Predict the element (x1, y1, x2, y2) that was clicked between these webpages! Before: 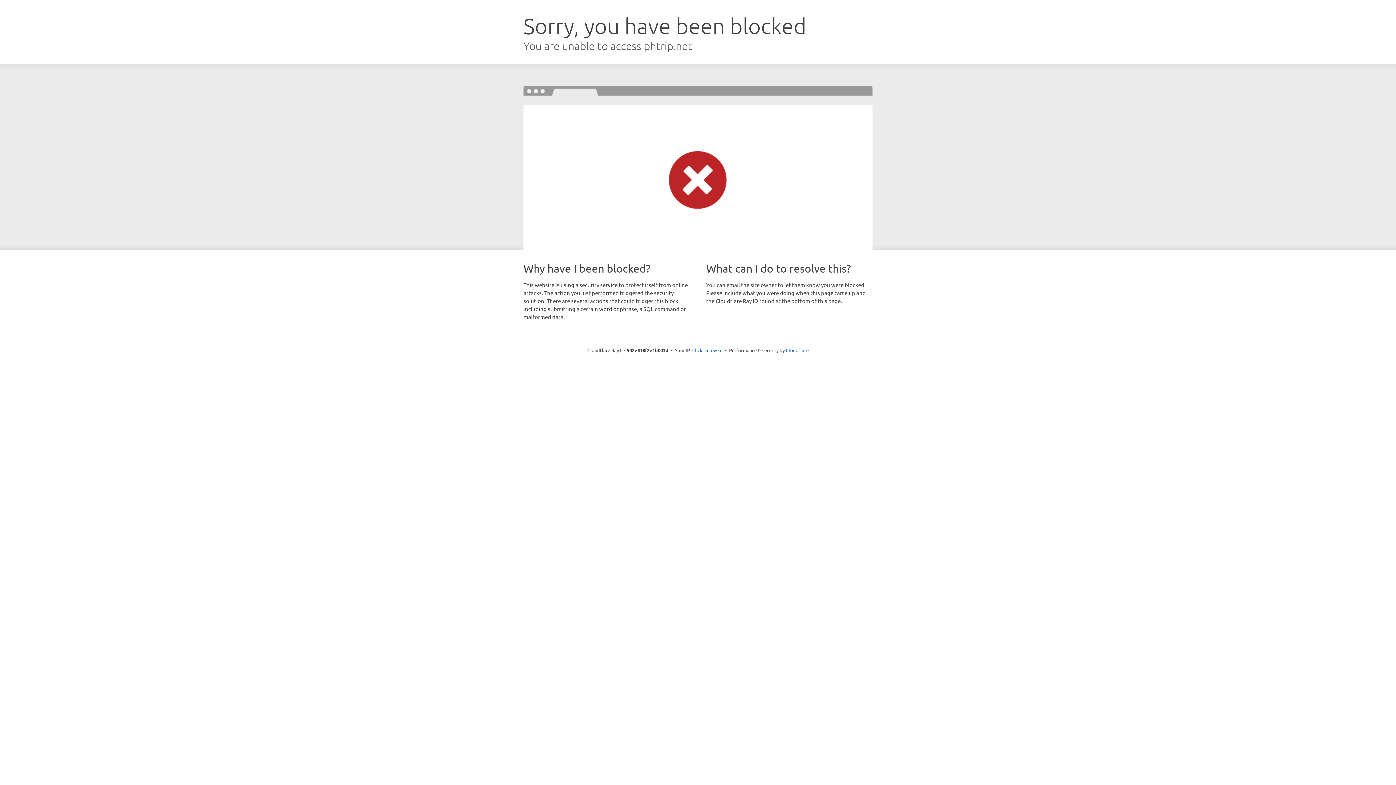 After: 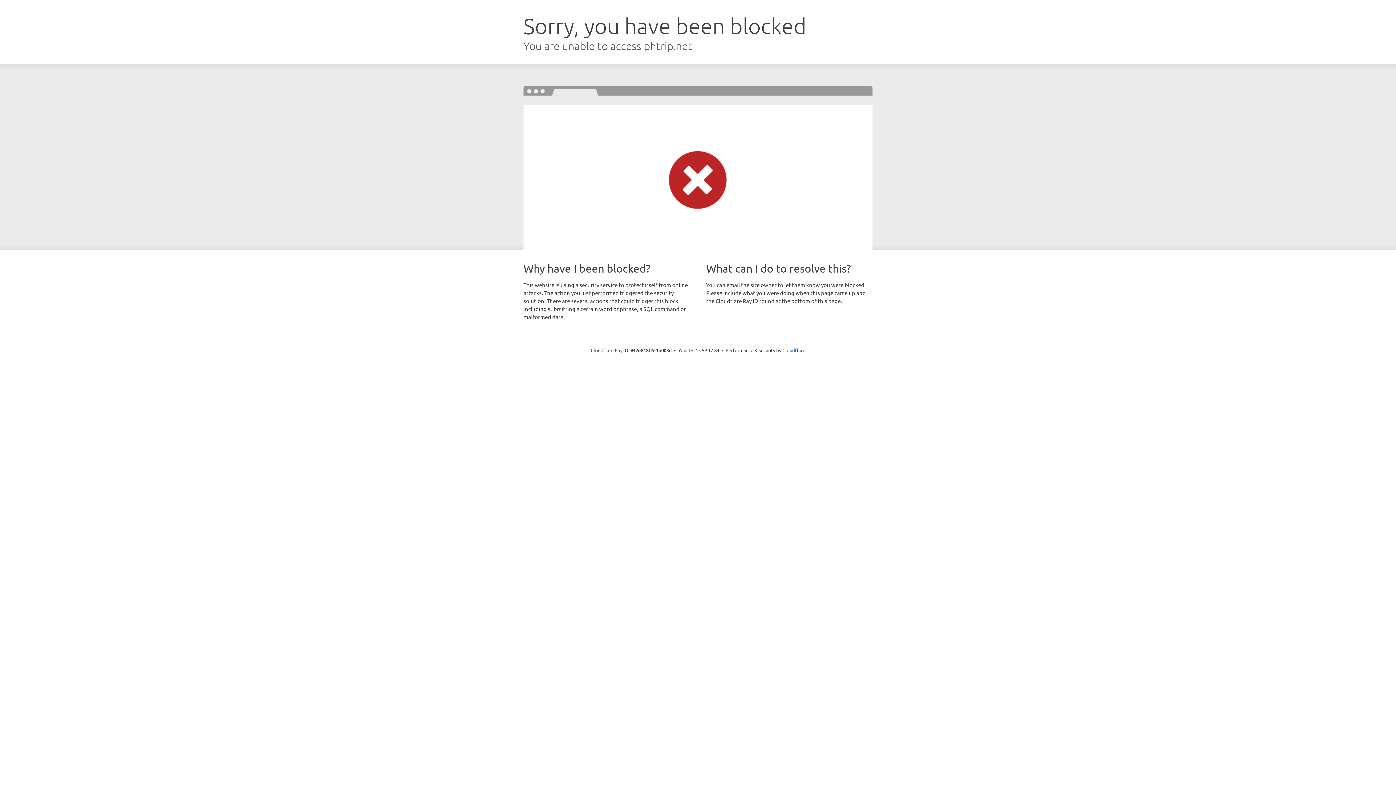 Action: label: Click to reveal bbox: (692, 346, 722, 353)